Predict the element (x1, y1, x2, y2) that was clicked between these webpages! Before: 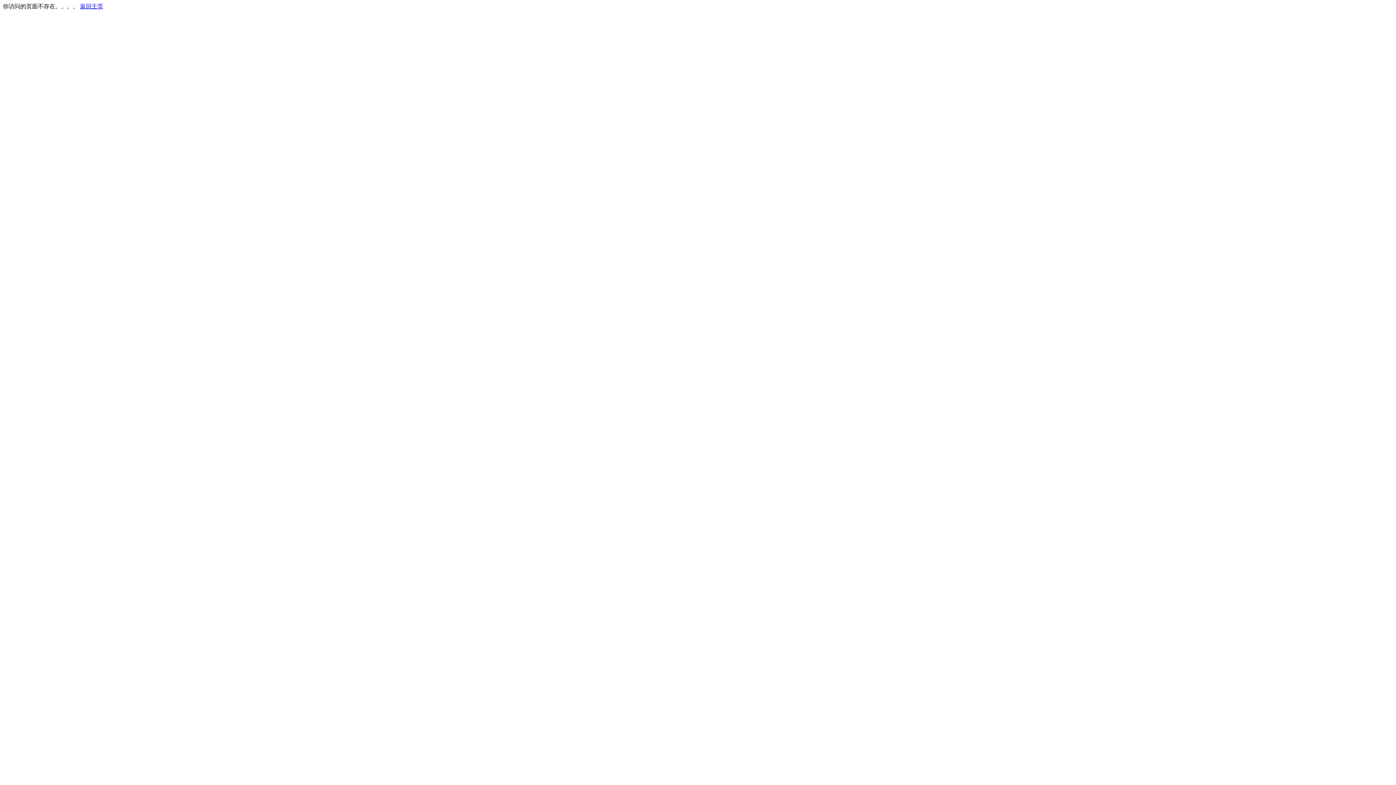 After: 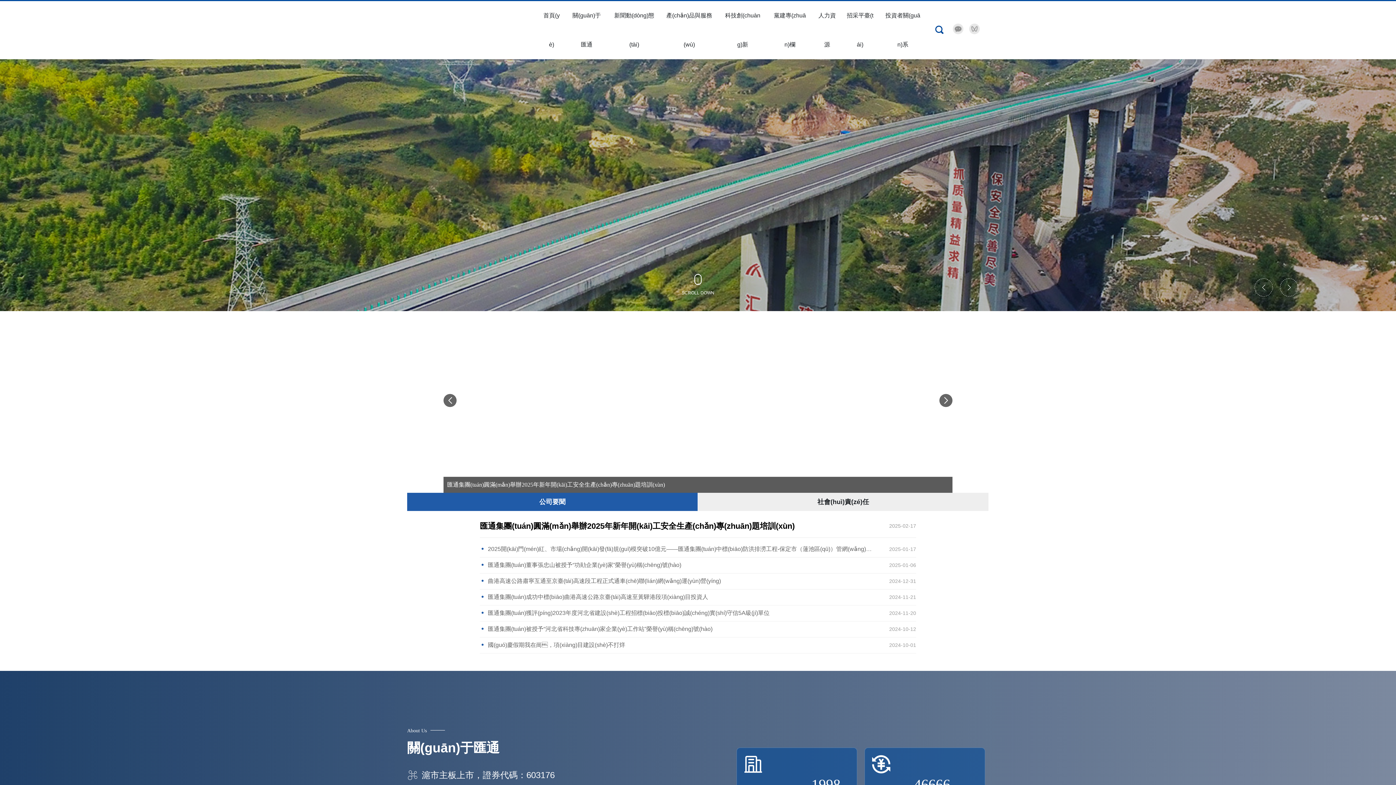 Action: bbox: (80, 3, 103, 9) label: 返回主页